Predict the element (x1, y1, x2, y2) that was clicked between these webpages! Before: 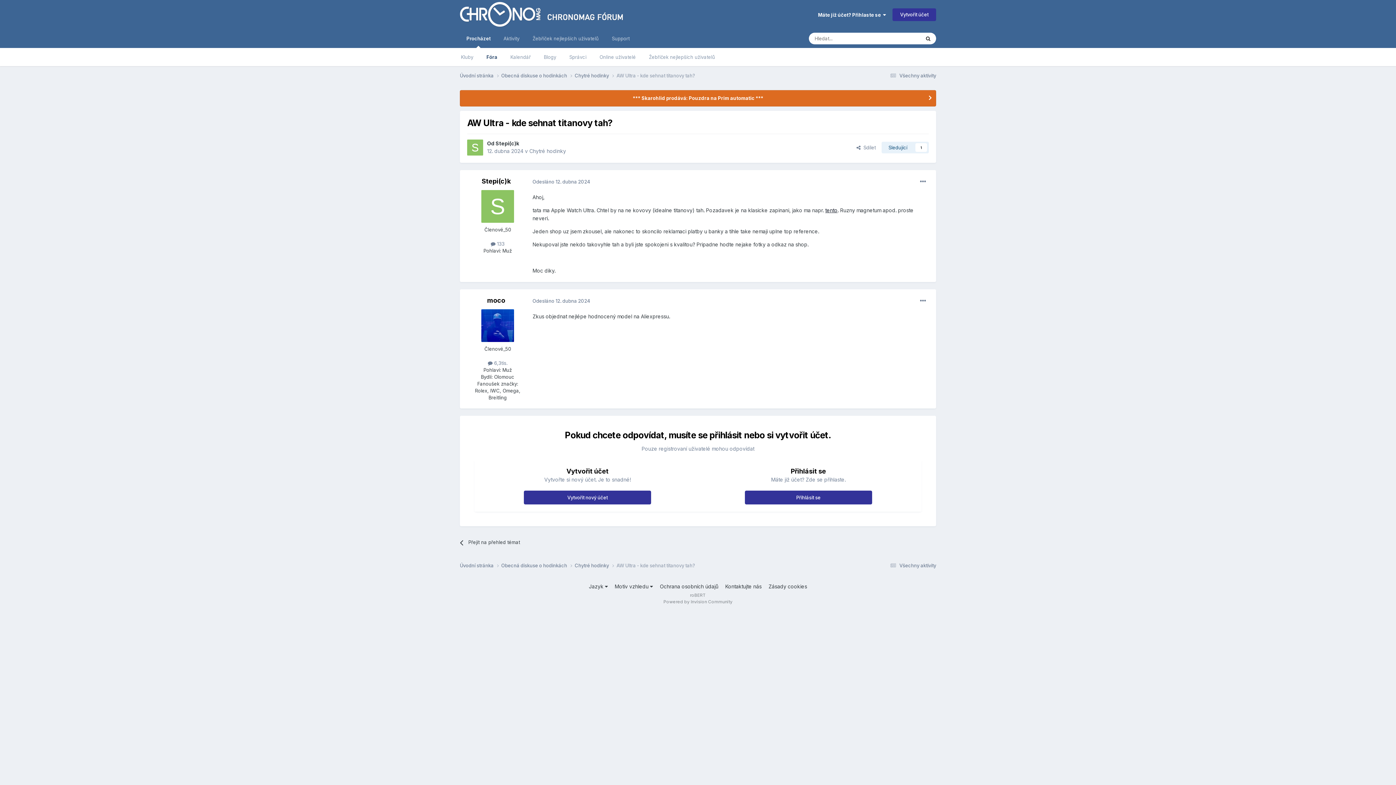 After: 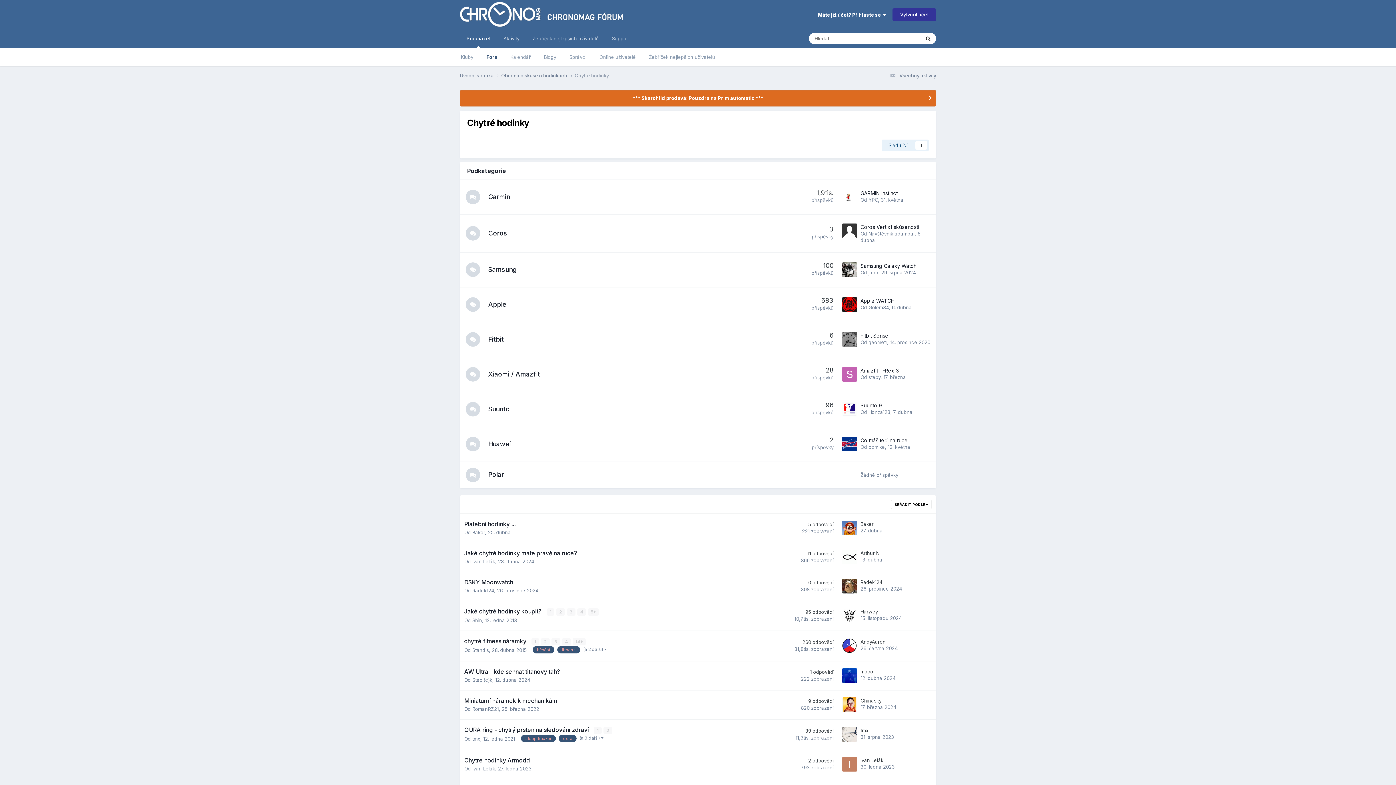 Action: label: Chytré hodinky  bbox: (574, 562, 616, 569)